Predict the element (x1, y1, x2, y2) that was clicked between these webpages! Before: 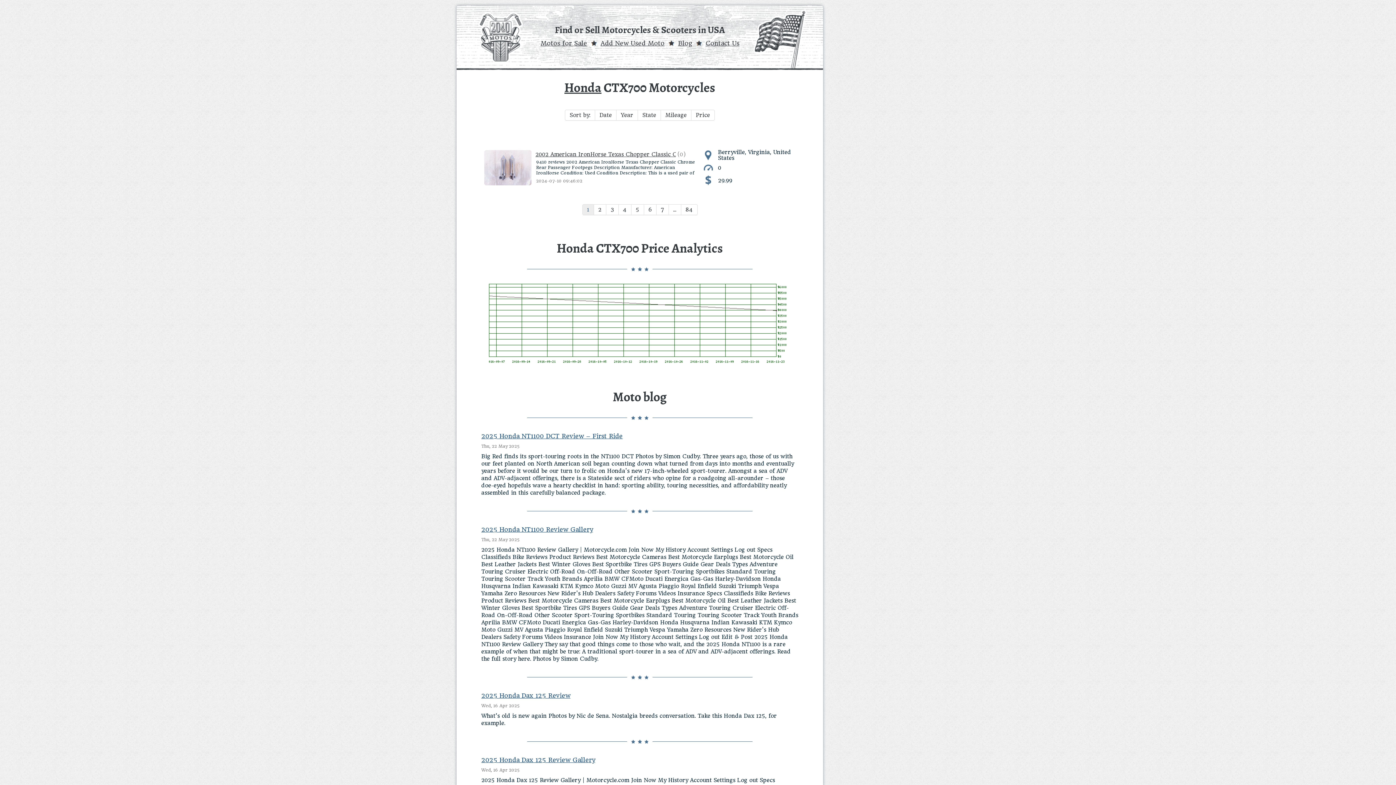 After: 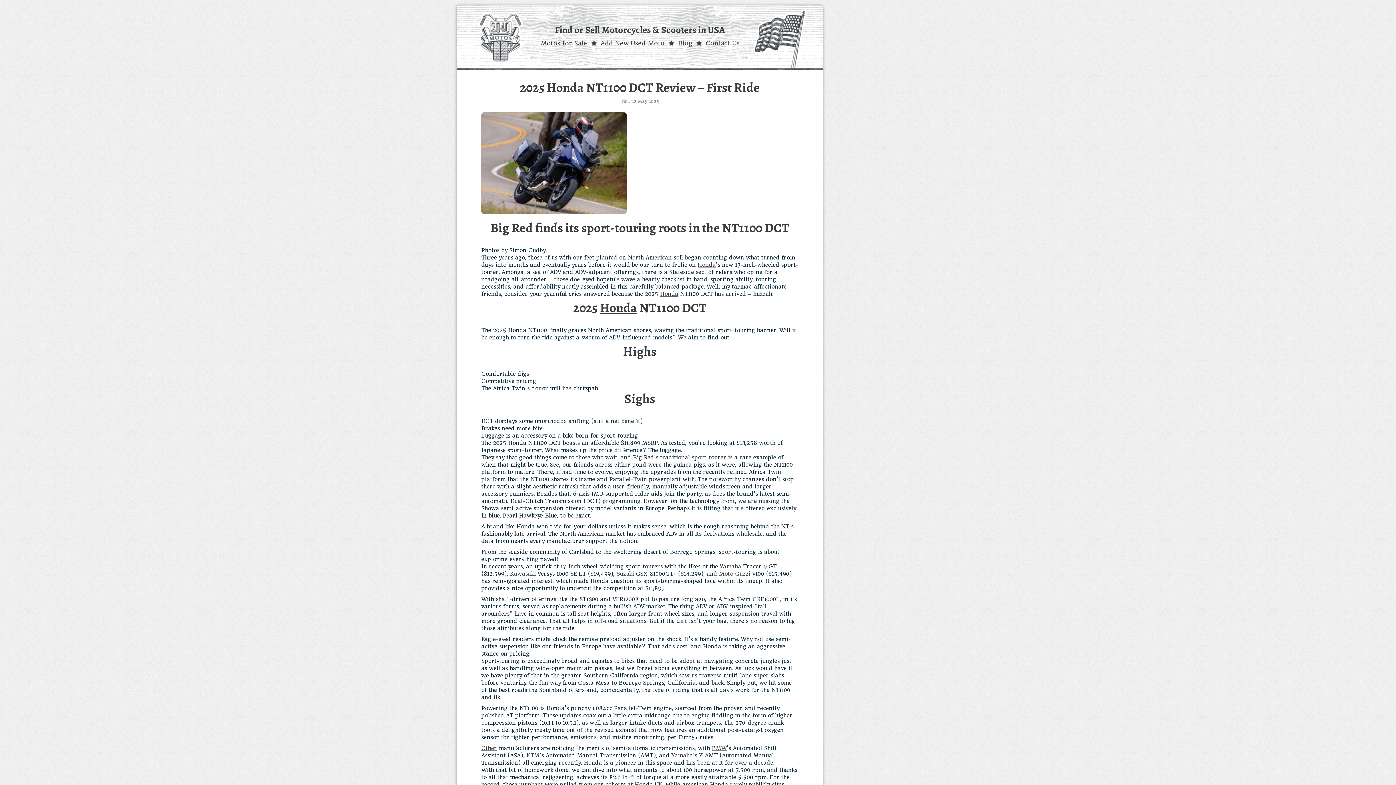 Action: bbox: (481, 432, 622, 440) label: 2025 Honda NT1100 DCT Review – First Ride